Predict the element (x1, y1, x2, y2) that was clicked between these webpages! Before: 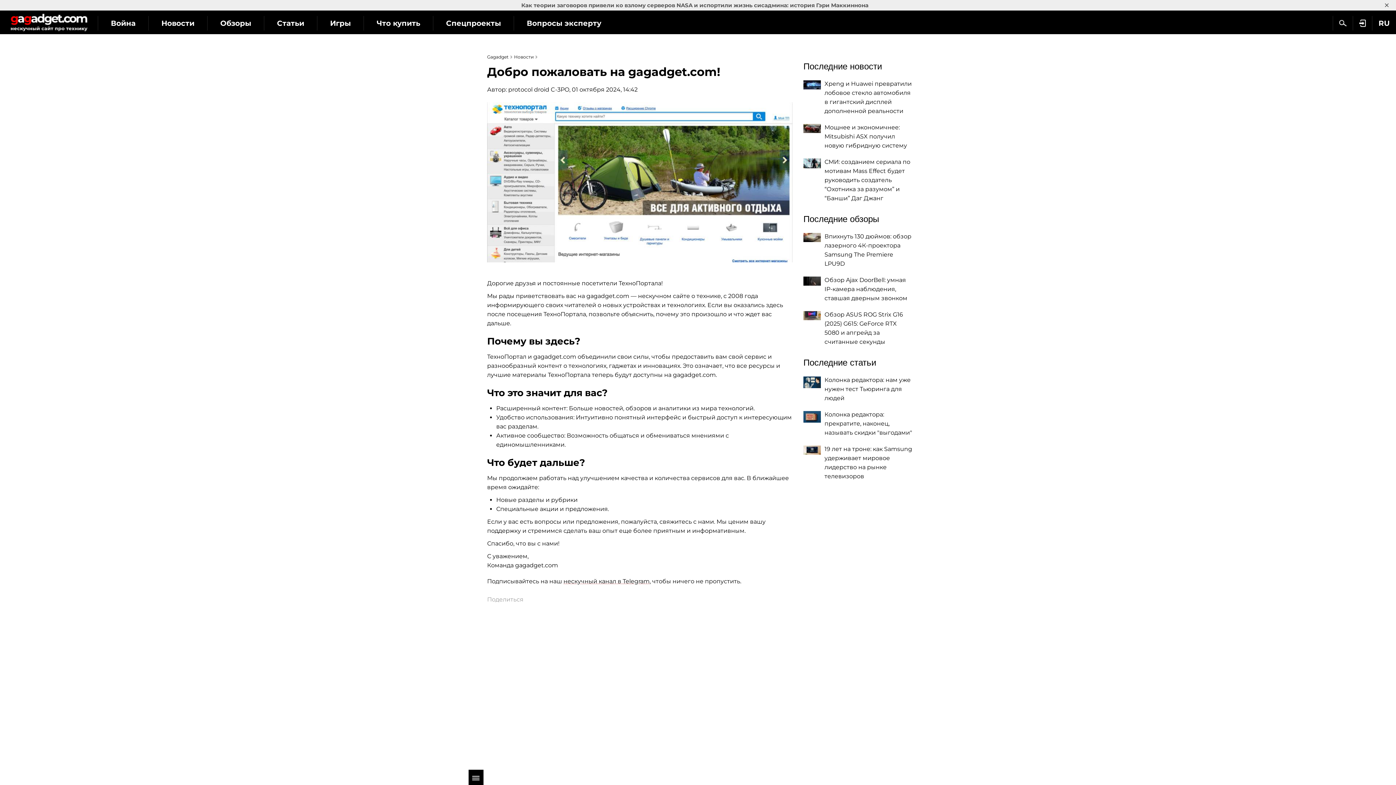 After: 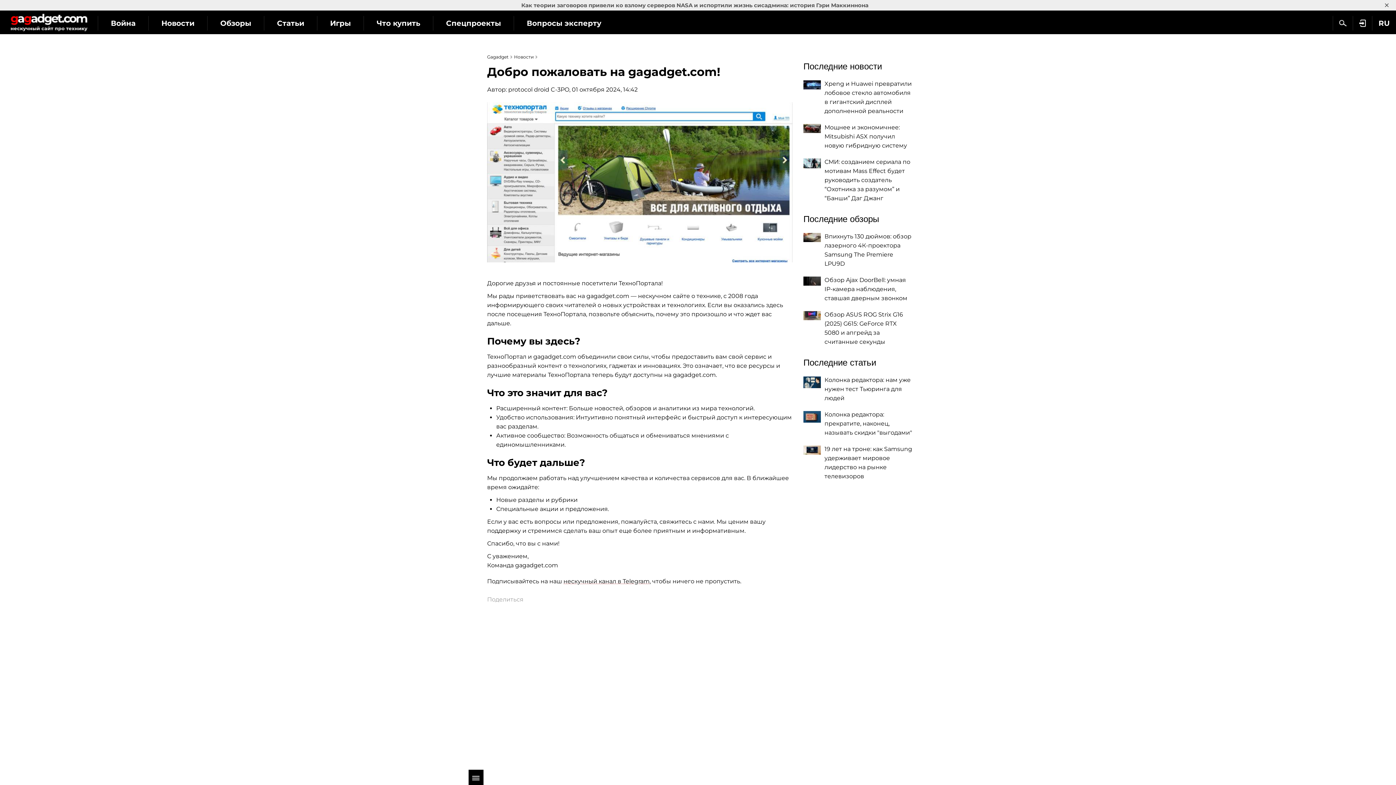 Action: bbox: (1353, 16, 1372, 30)